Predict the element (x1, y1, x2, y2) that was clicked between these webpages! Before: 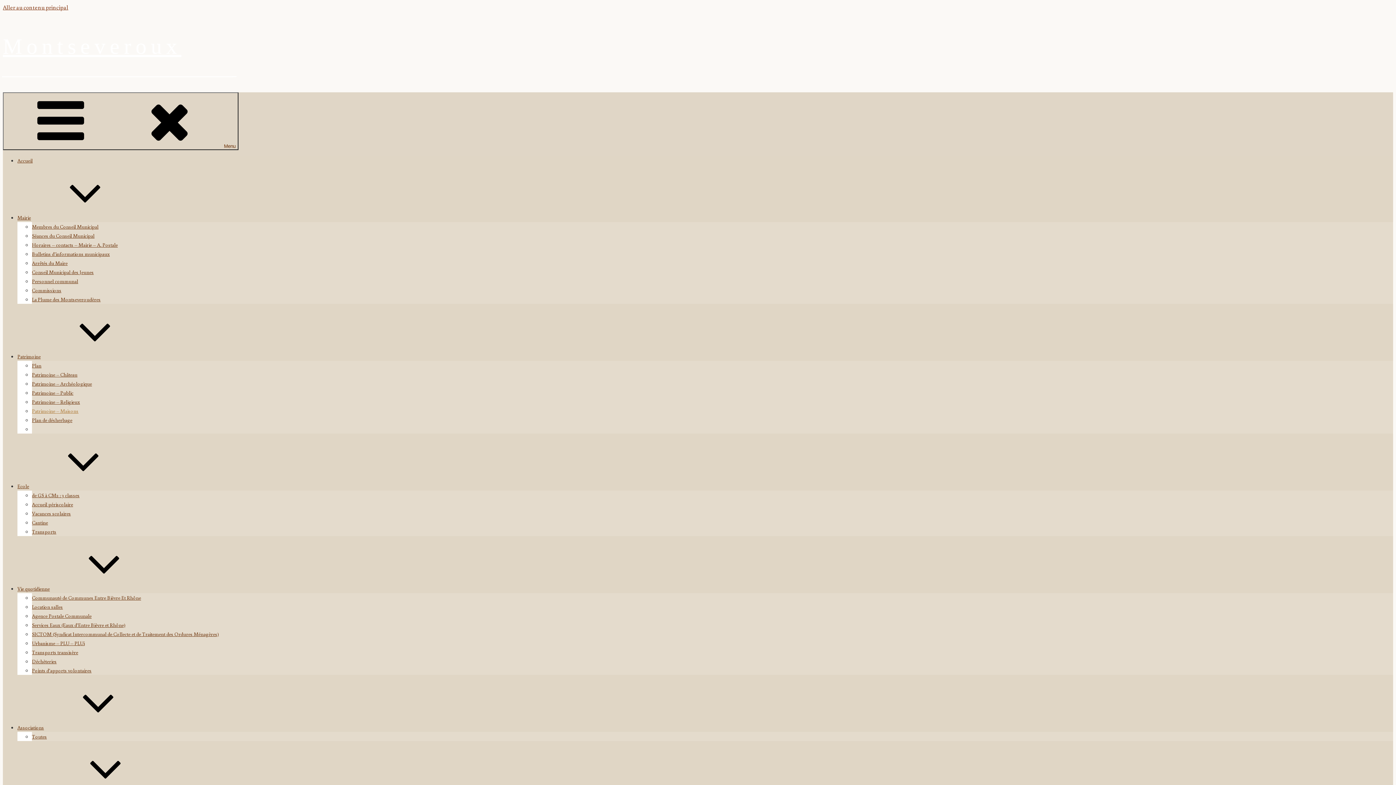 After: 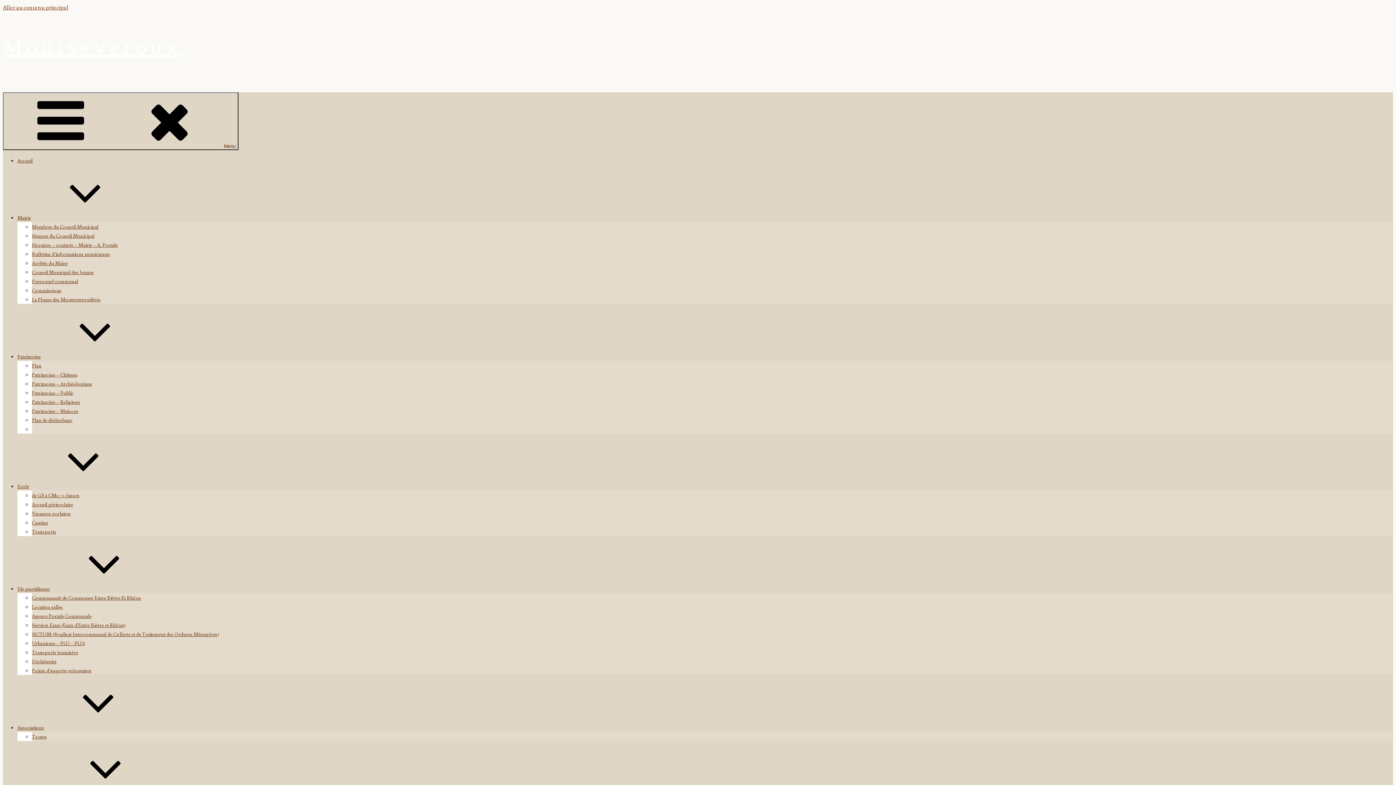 Action: label: Ecole bbox: (17, 483, 138, 489)